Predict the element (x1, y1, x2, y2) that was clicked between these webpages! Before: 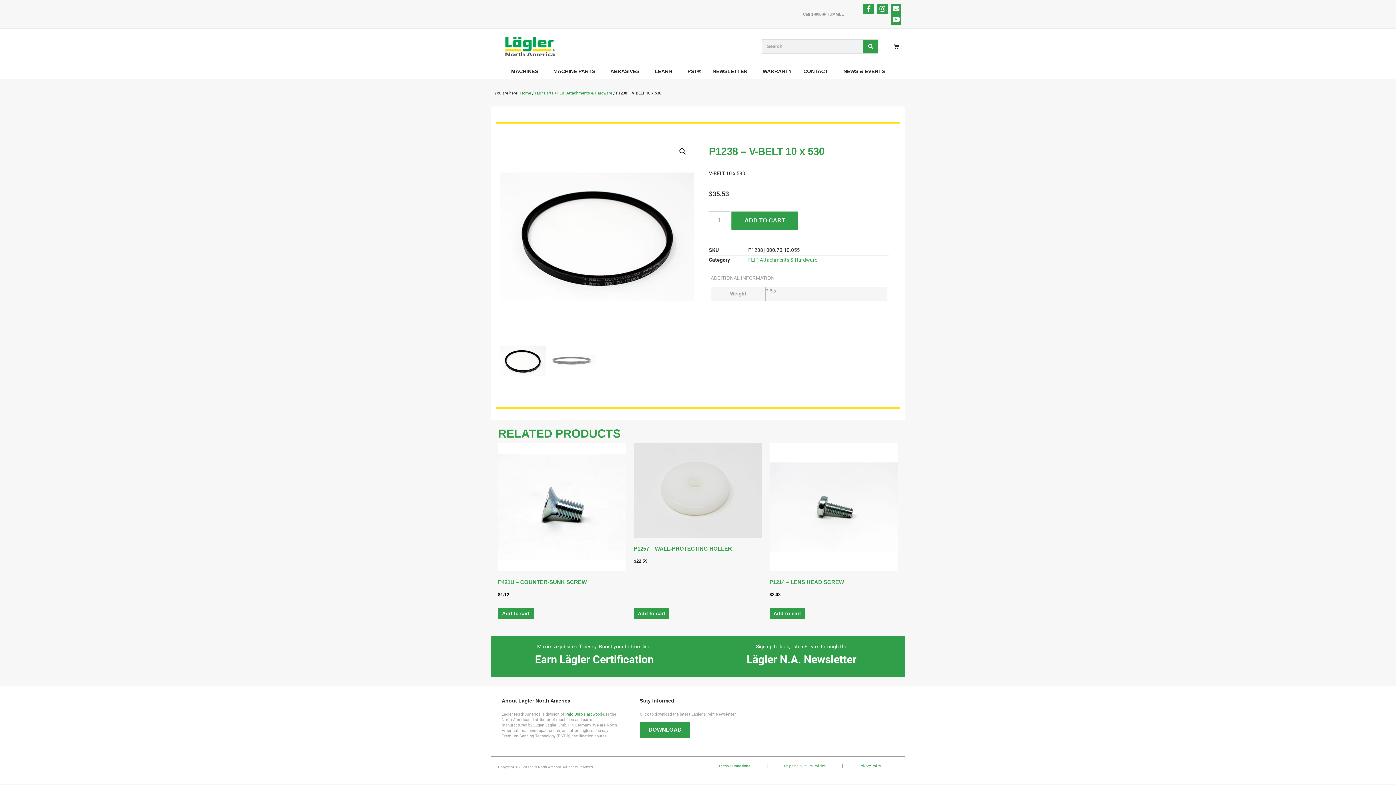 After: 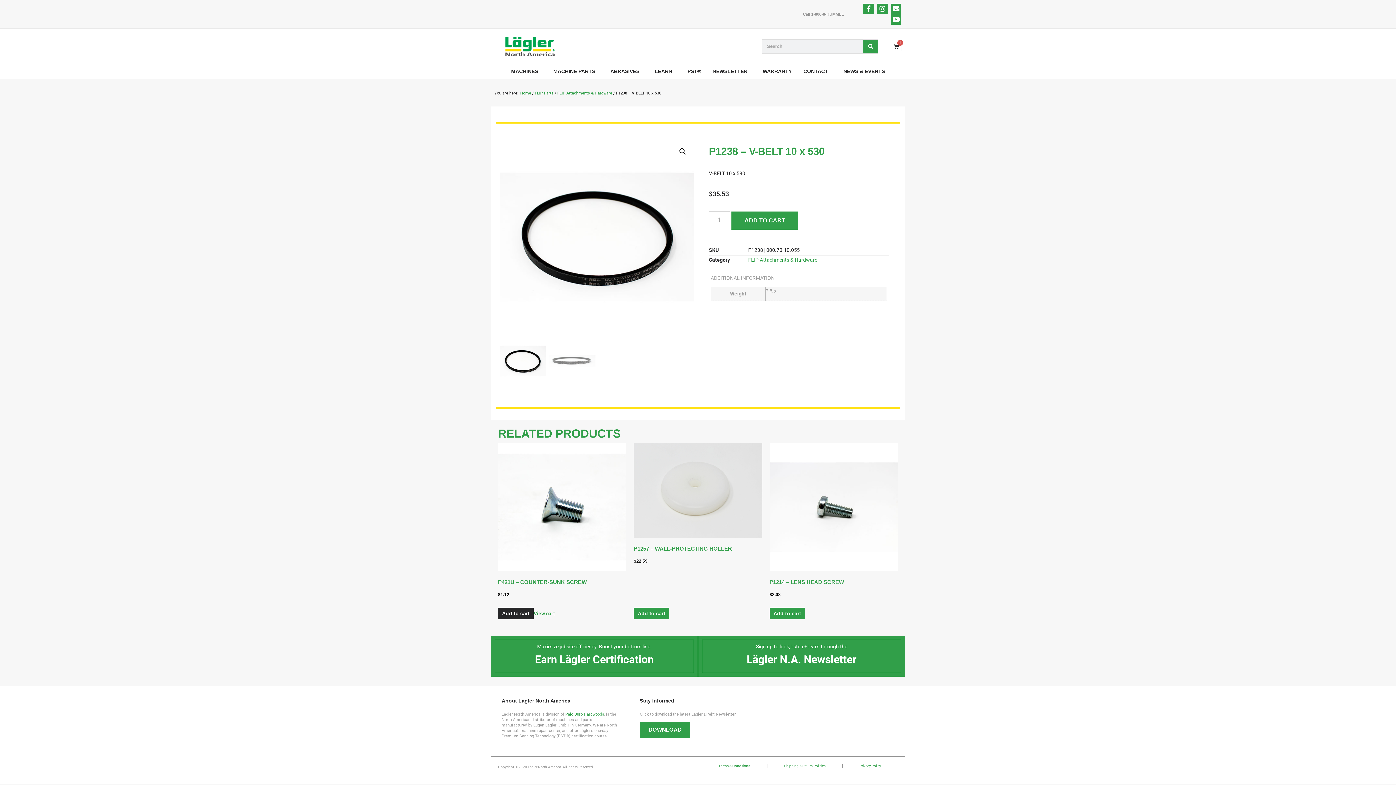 Action: bbox: (498, 608, 533, 619) label: Add to cart: “P421U - COUNTER-SUNK SCREW”